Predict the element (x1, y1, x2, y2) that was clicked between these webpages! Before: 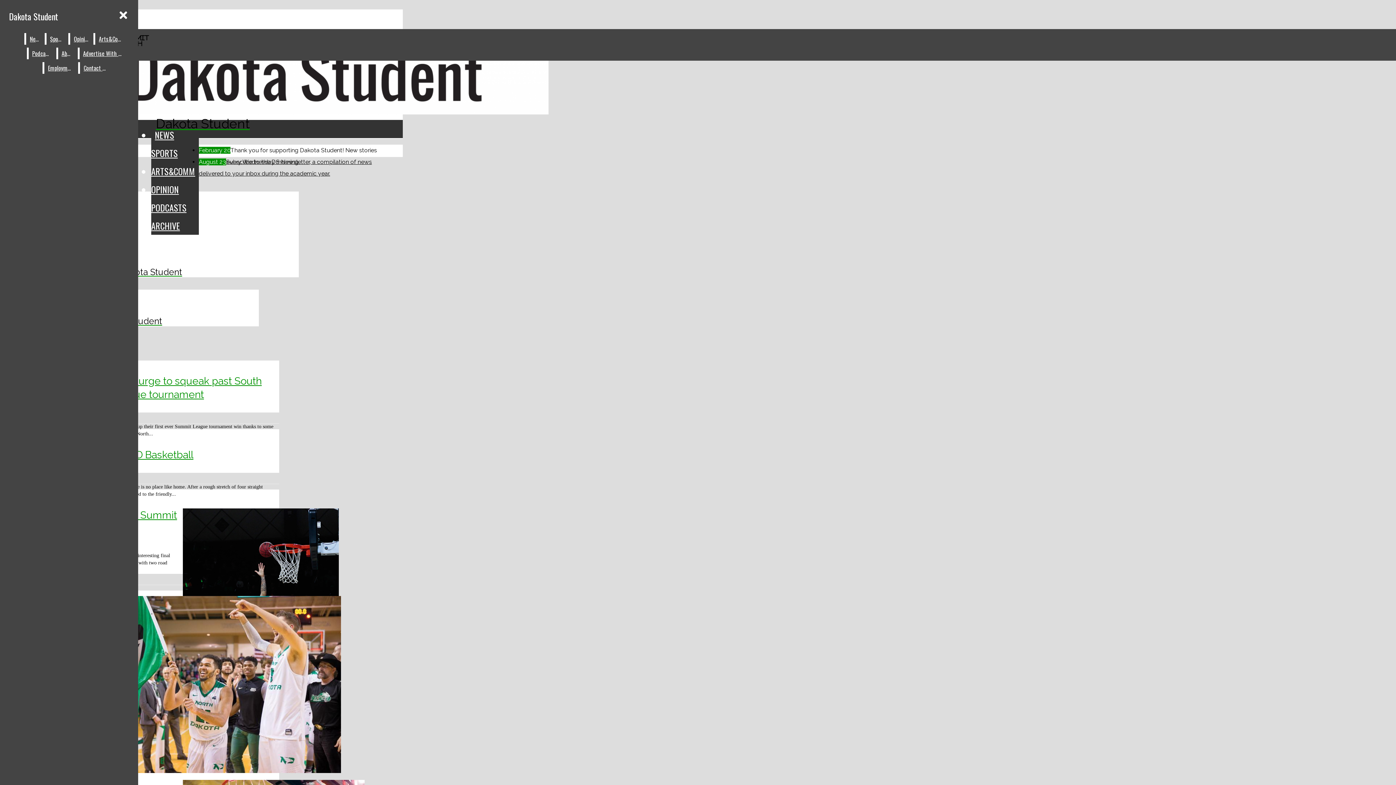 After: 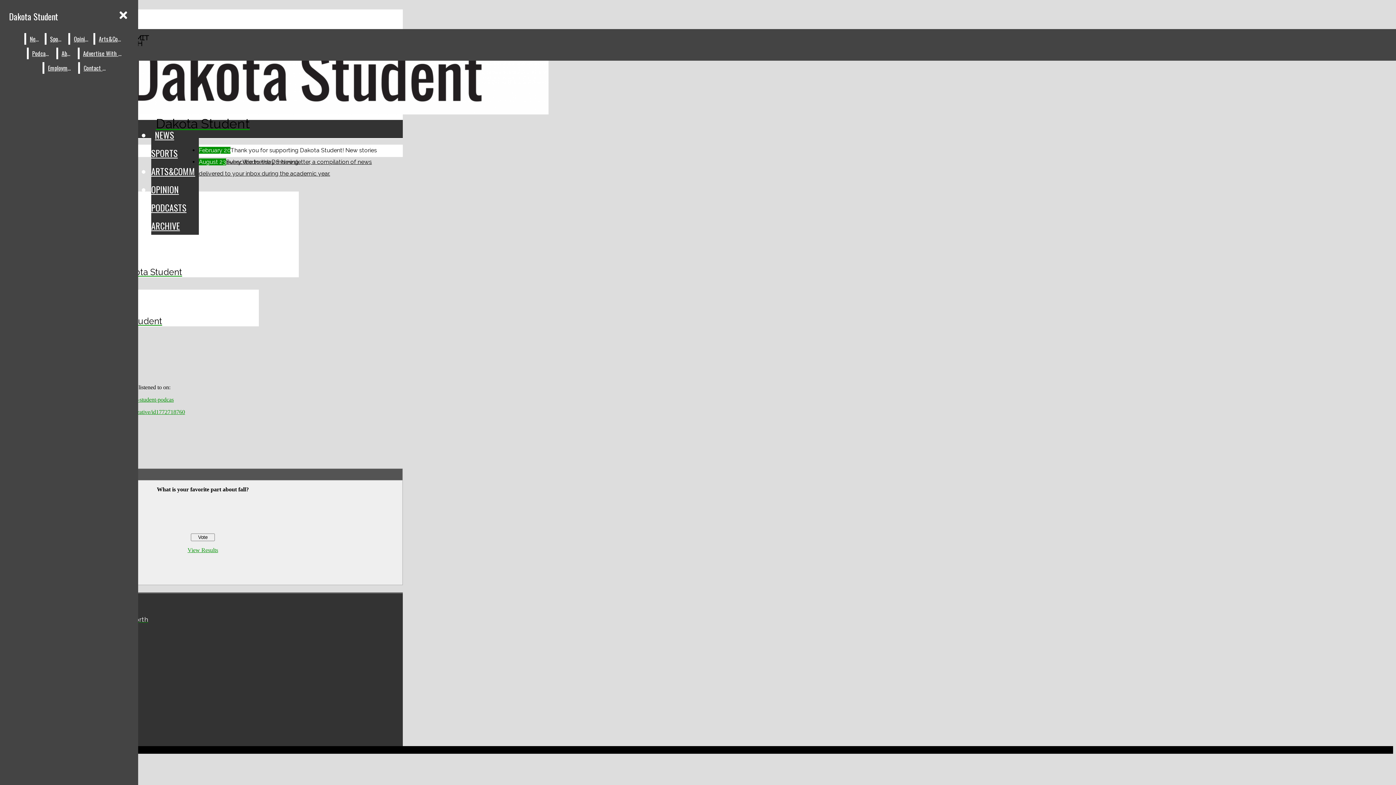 Action: label: Podcasts bbox: (28, 47, 54, 59)